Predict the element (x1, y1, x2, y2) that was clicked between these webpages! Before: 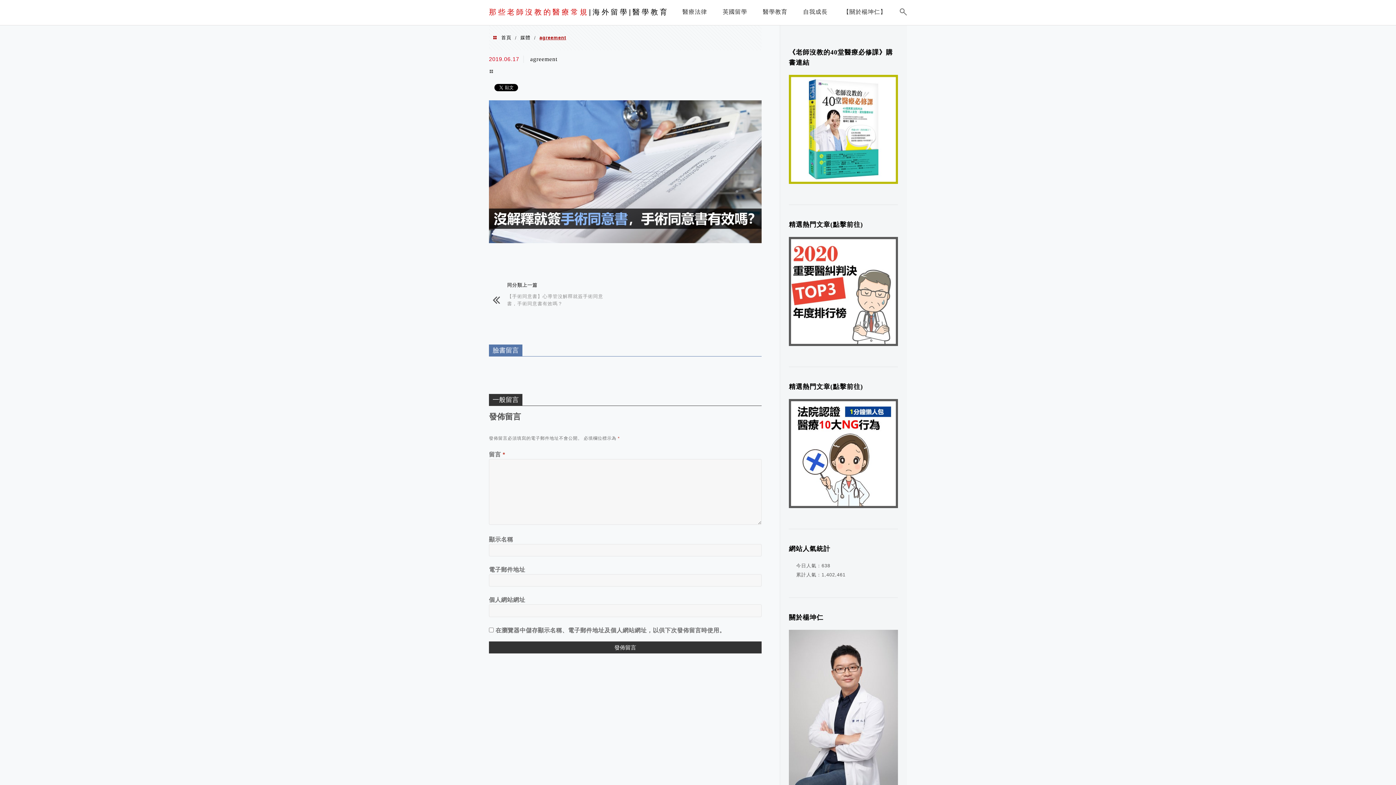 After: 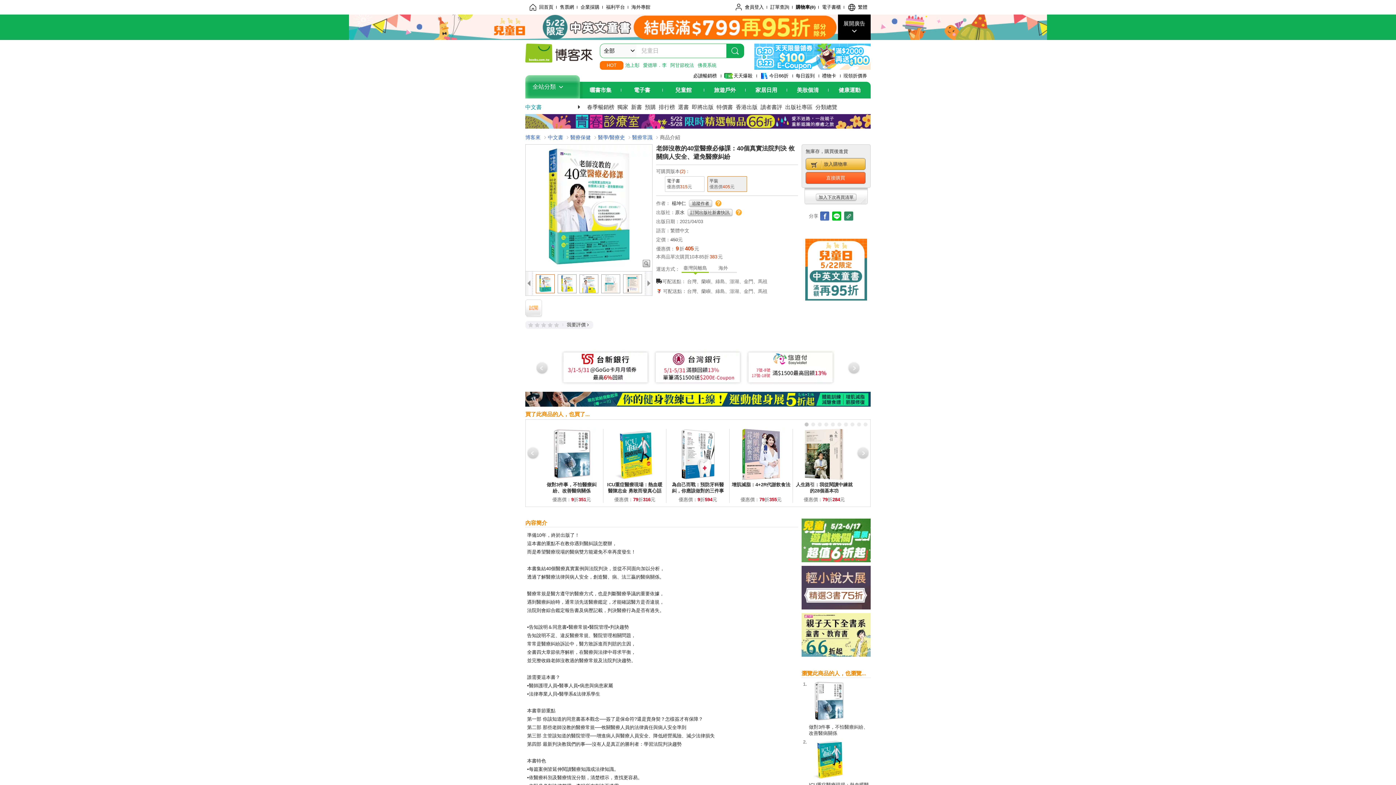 Action: bbox: (789, 179, 898, 185)